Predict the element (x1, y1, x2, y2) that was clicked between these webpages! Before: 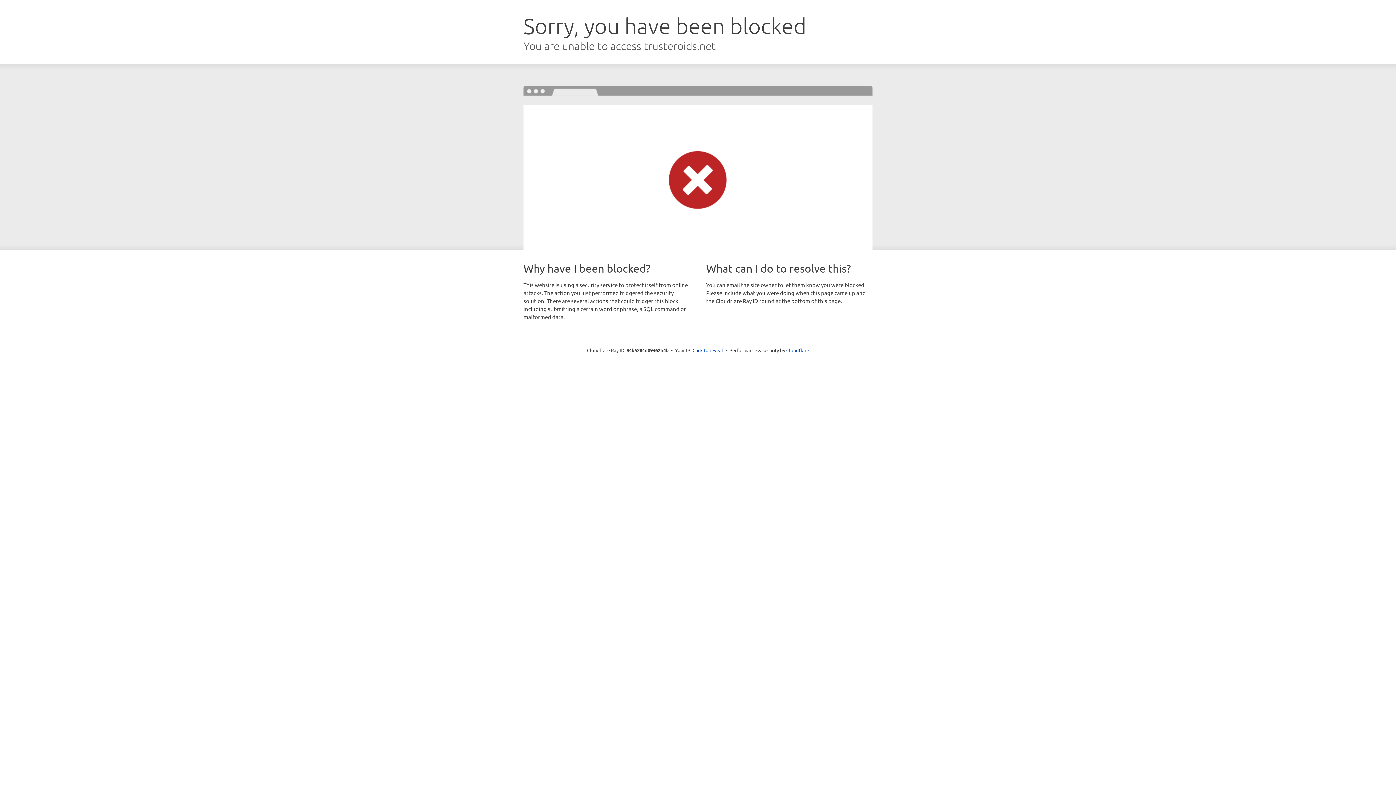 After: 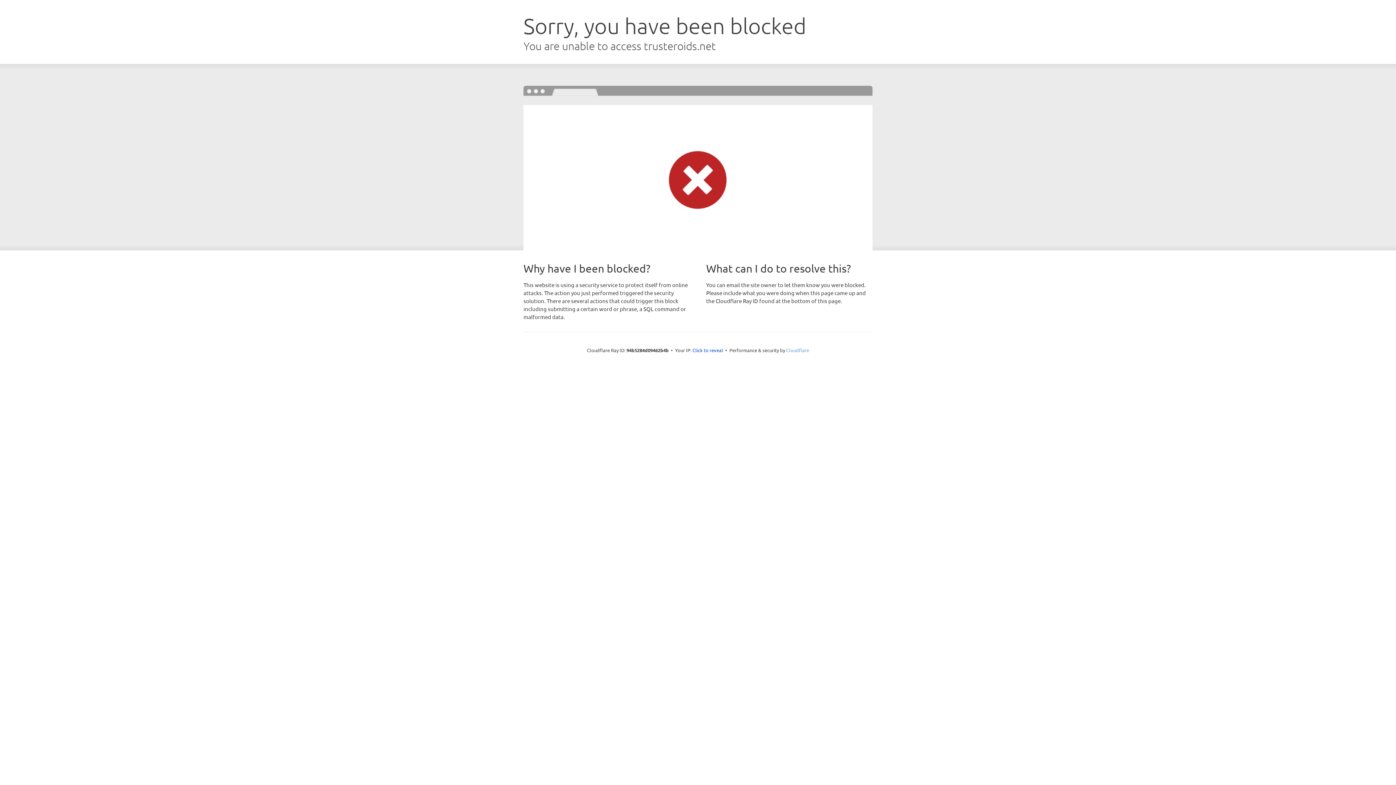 Action: label: Cloudflare bbox: (786, 347, 809, 353)